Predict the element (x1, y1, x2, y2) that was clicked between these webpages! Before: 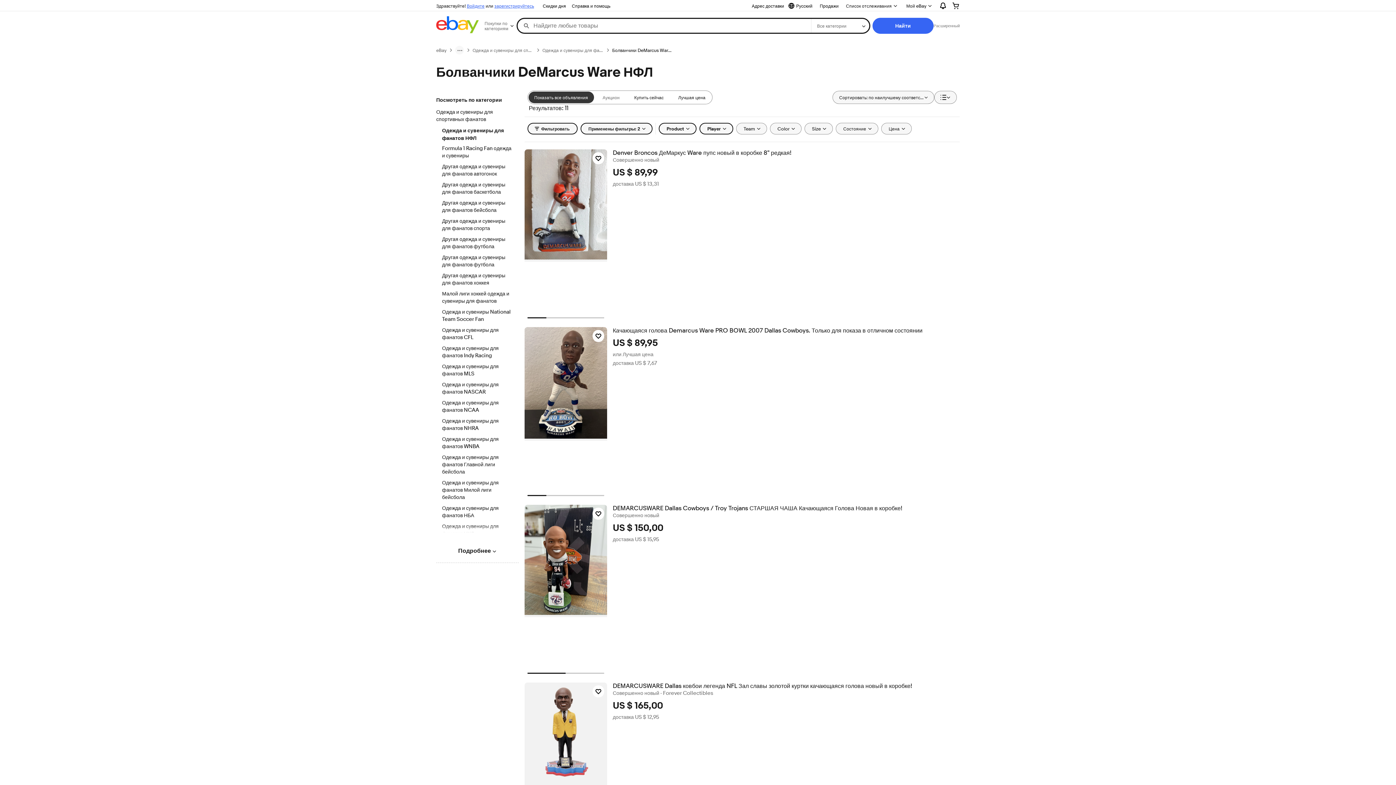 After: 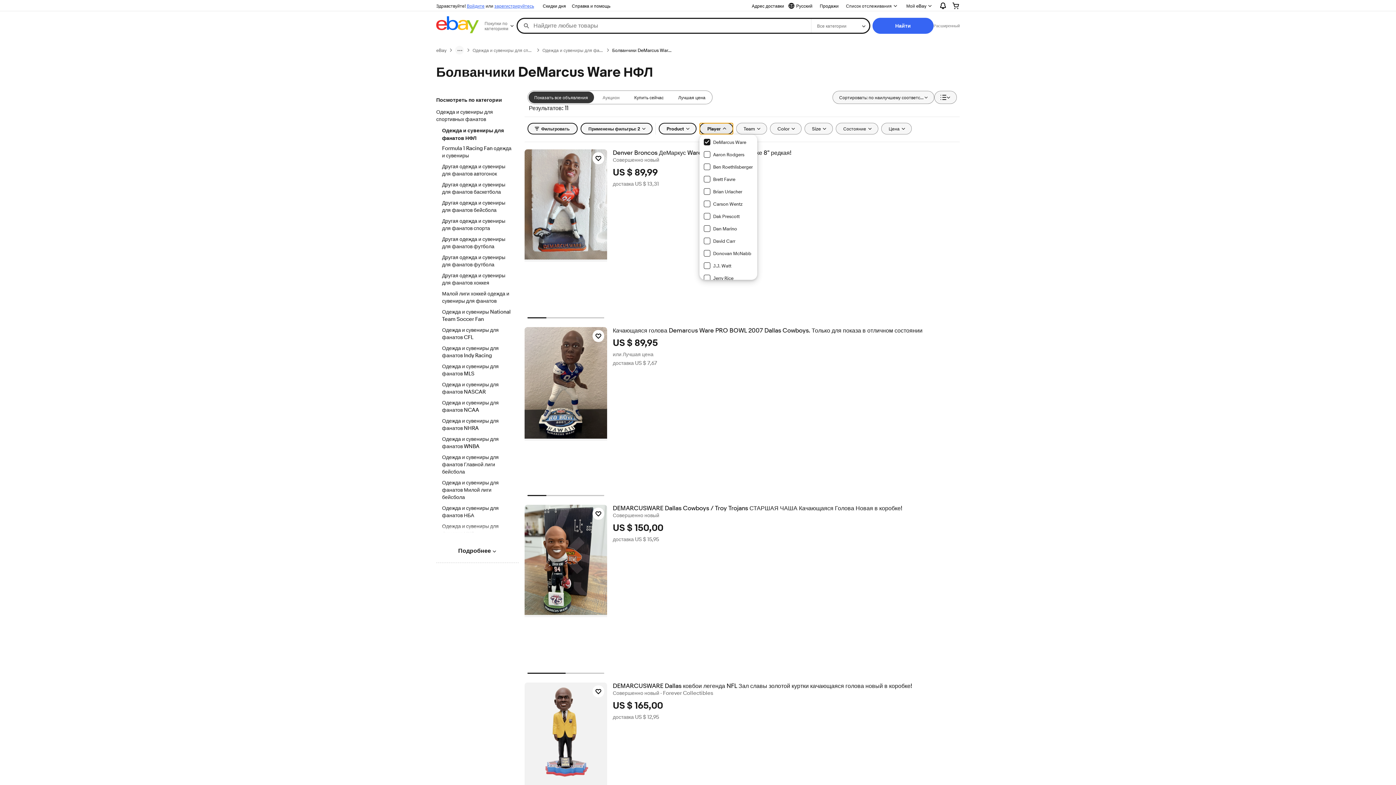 Action: bbox: (699, 122, 733, 134) label: Player